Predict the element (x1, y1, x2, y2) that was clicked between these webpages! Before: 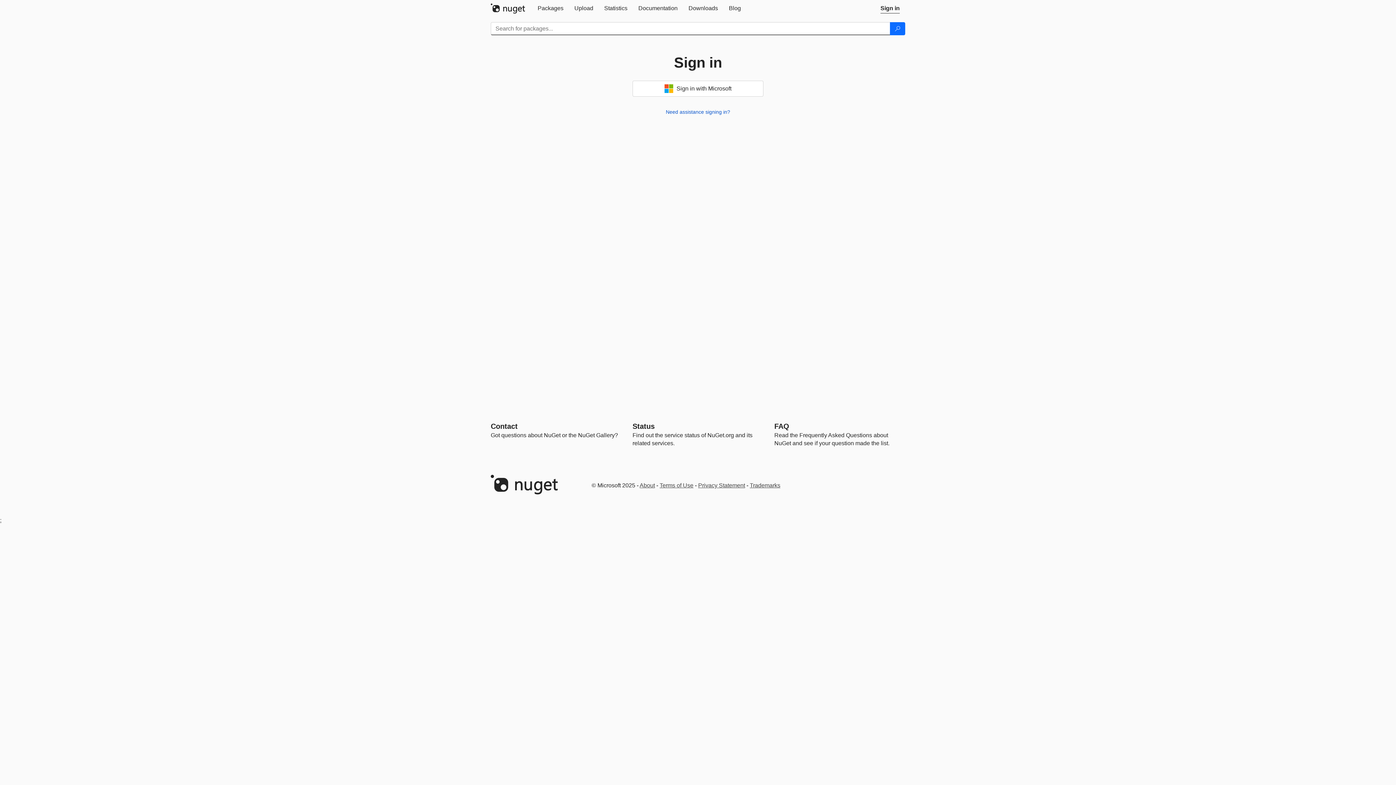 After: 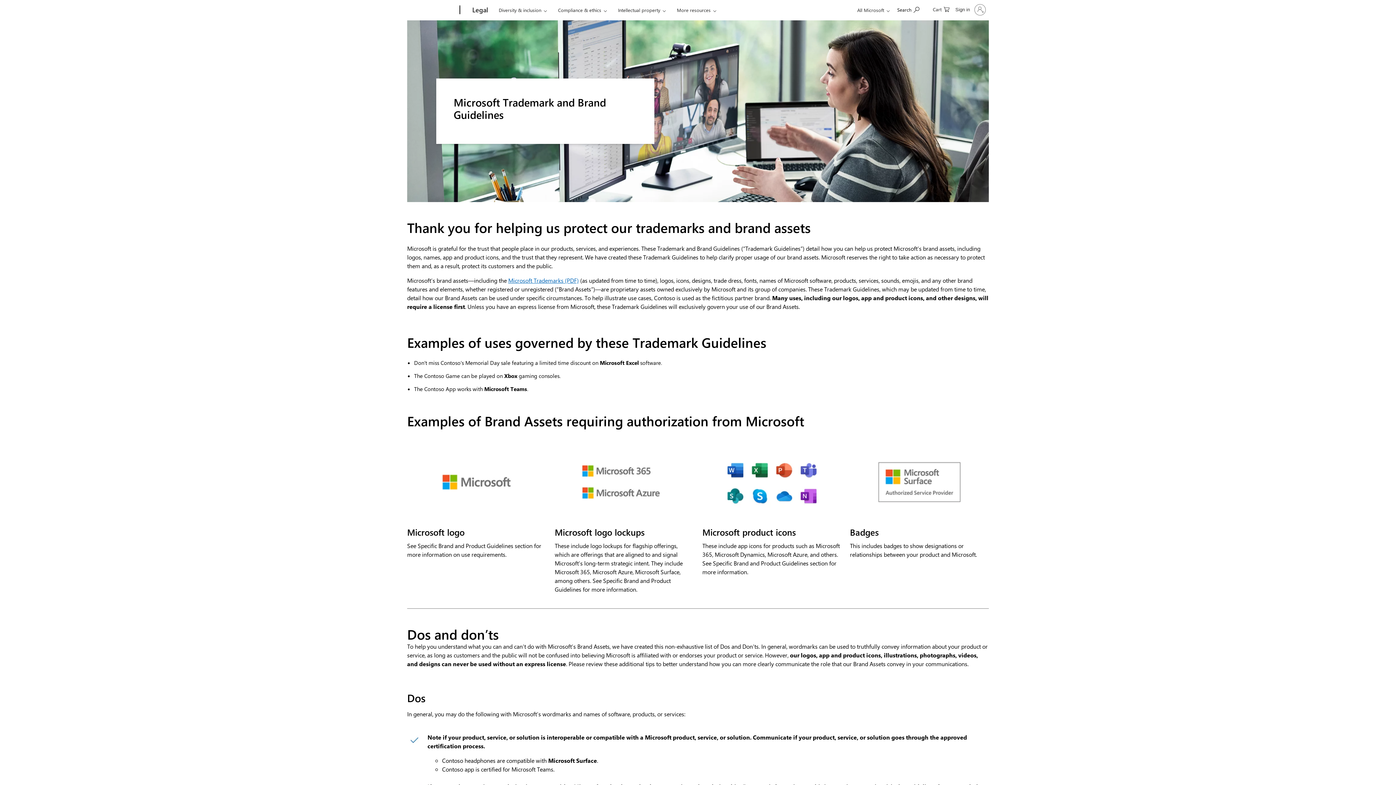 Action: label: Trademarks bbox: (750, 482, 780, 488)